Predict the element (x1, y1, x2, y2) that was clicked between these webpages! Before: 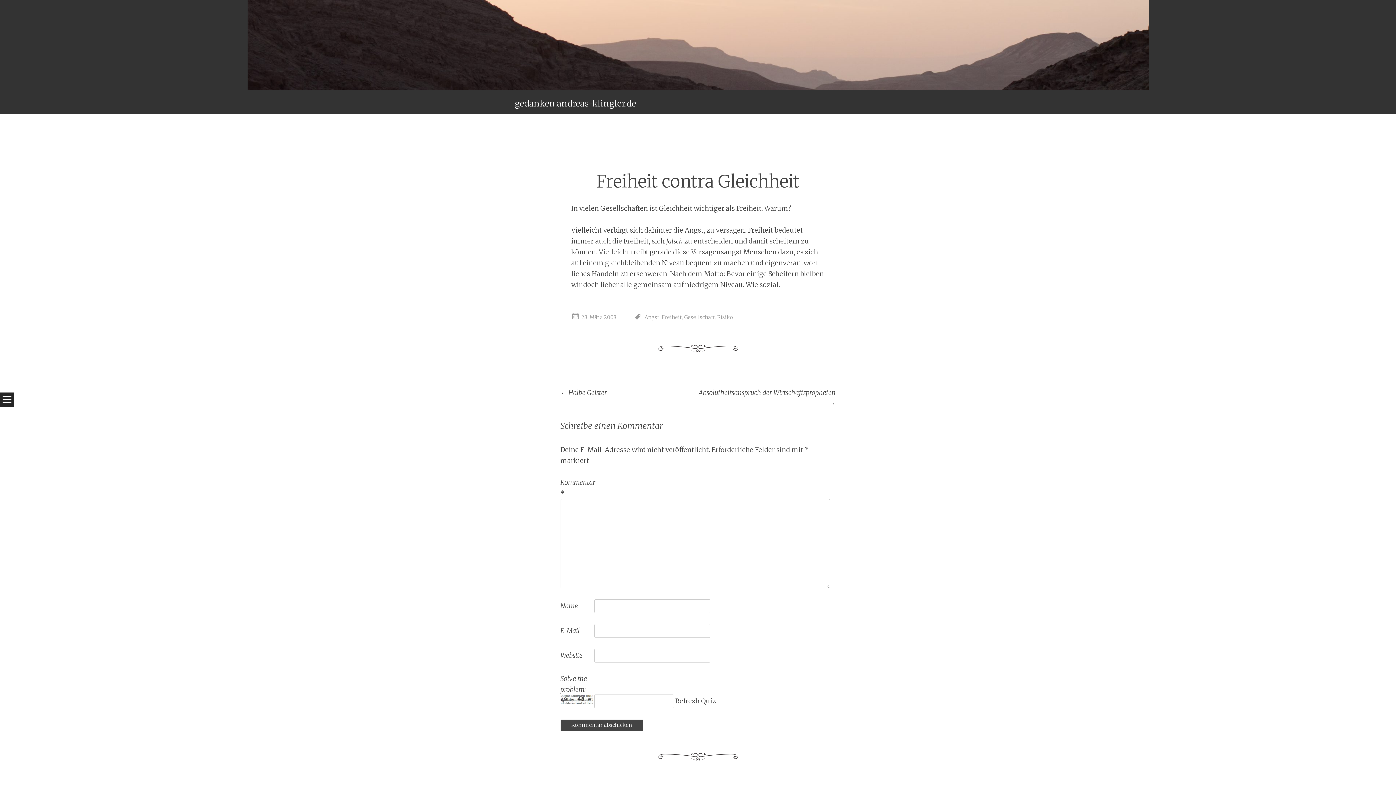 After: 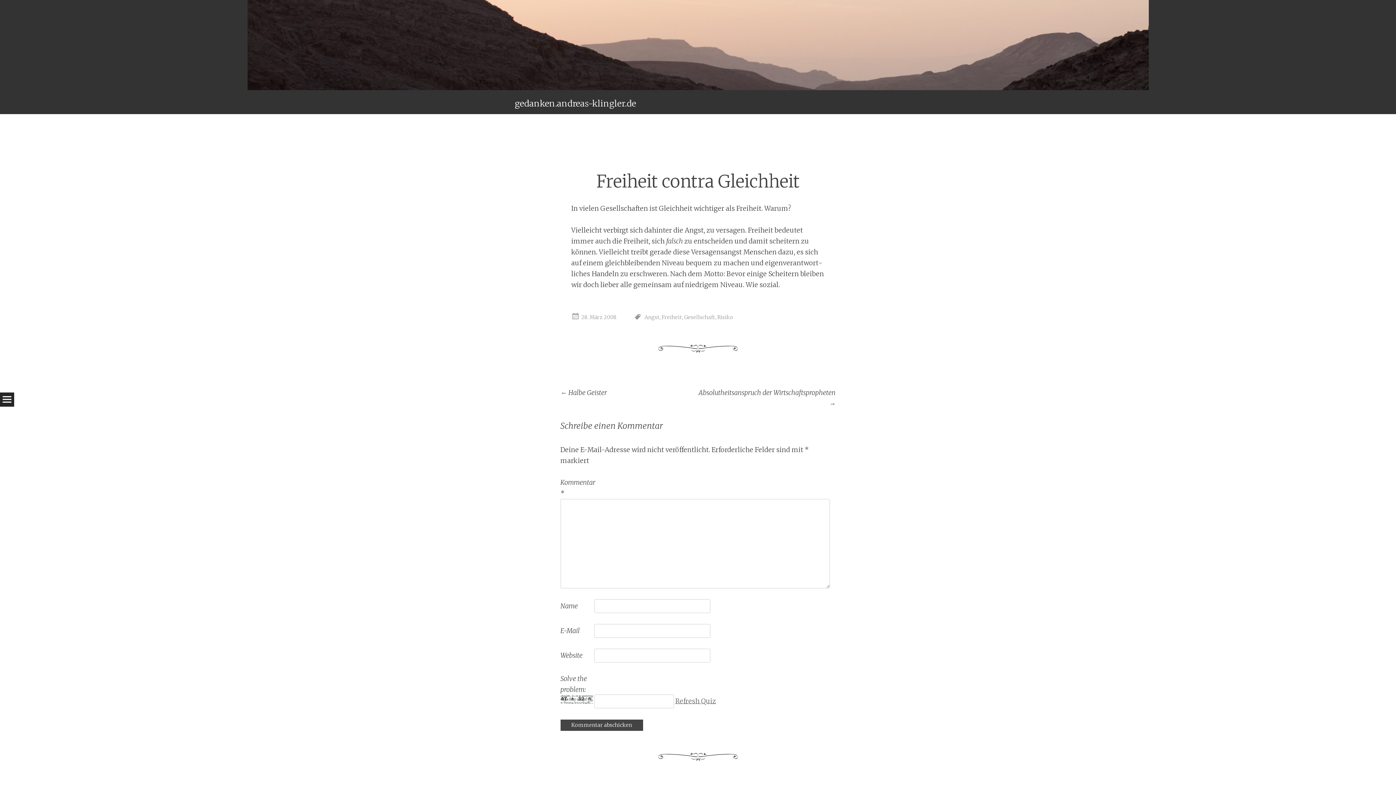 Action: bbox: (675, 697, 716, 705) label: Refresh Quiz